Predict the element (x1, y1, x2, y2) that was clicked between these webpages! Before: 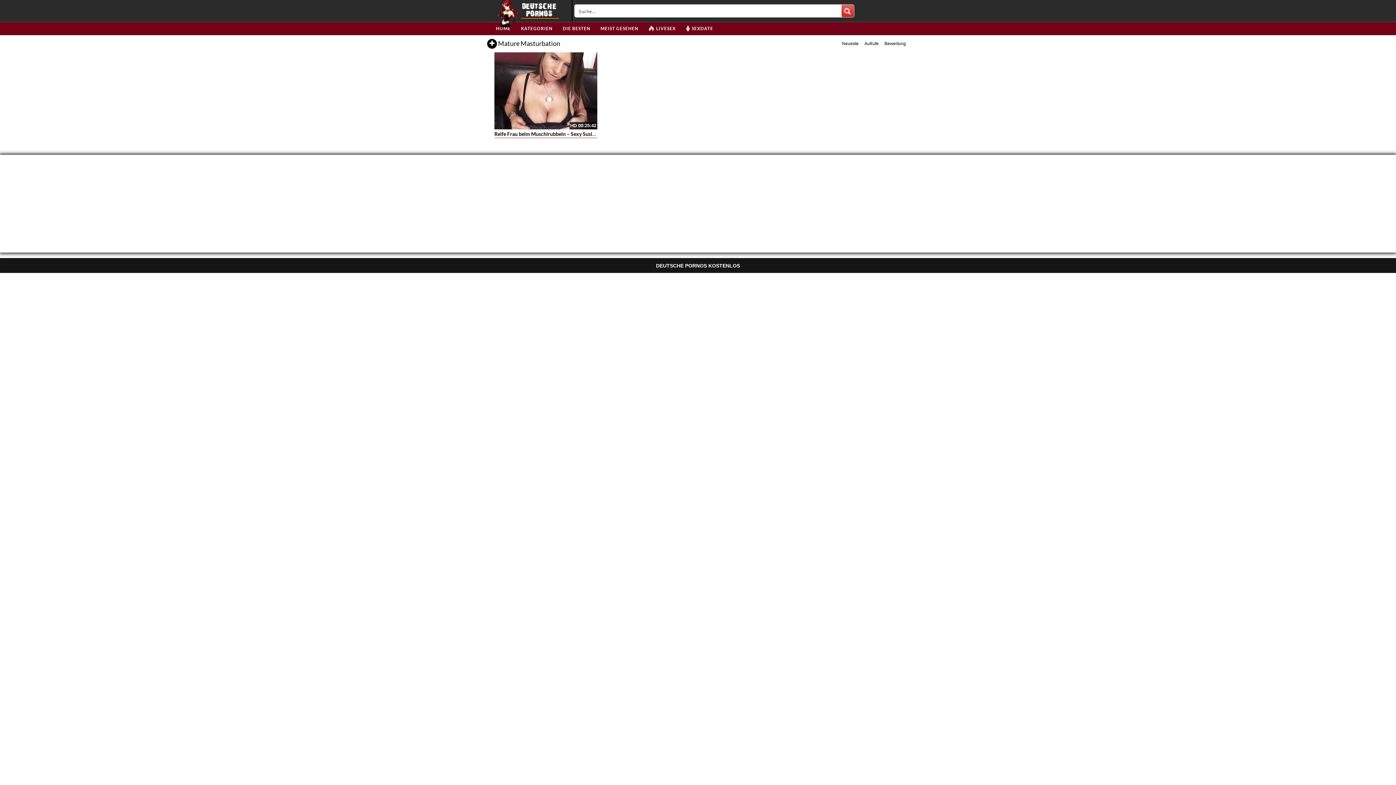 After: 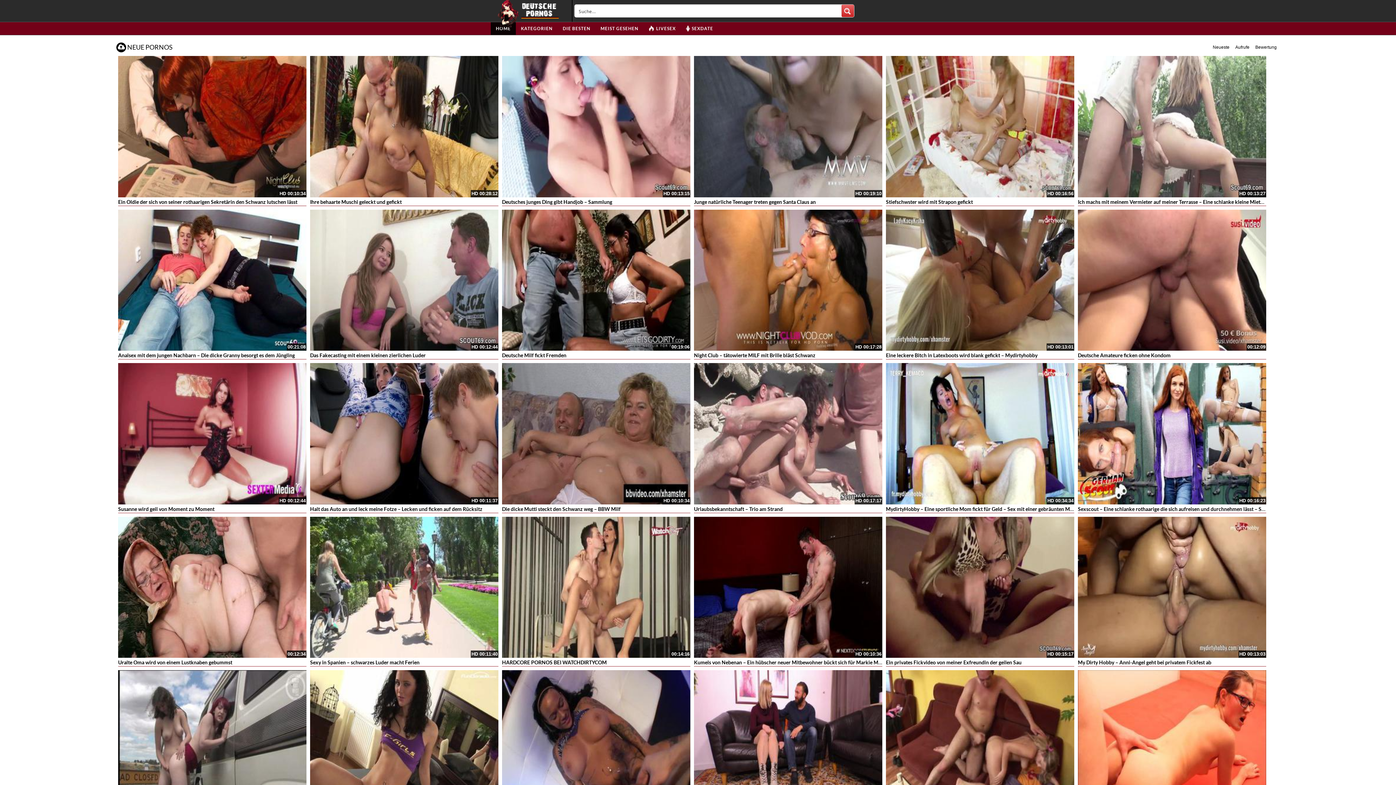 Action: label: Search magnifier button bbox: (841, 4, 854, 17)